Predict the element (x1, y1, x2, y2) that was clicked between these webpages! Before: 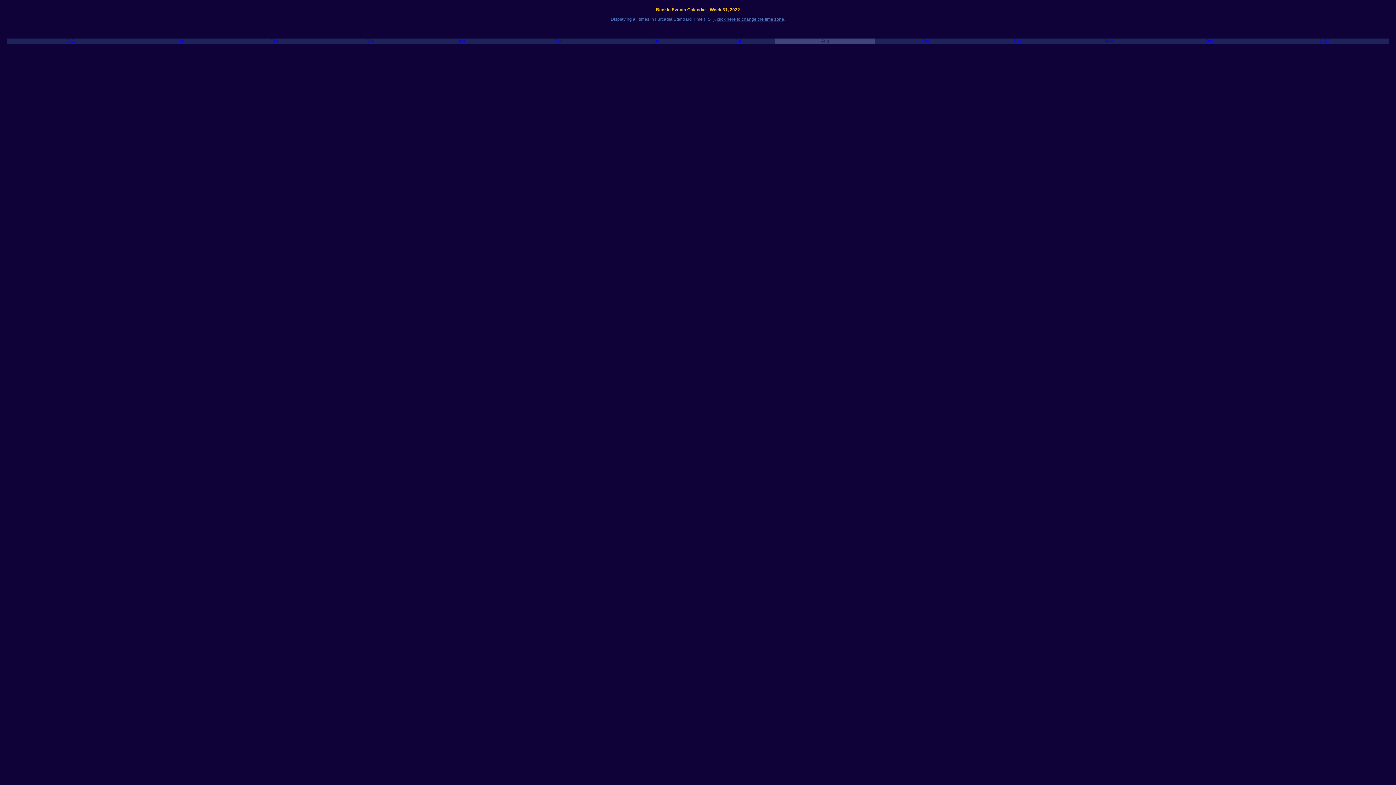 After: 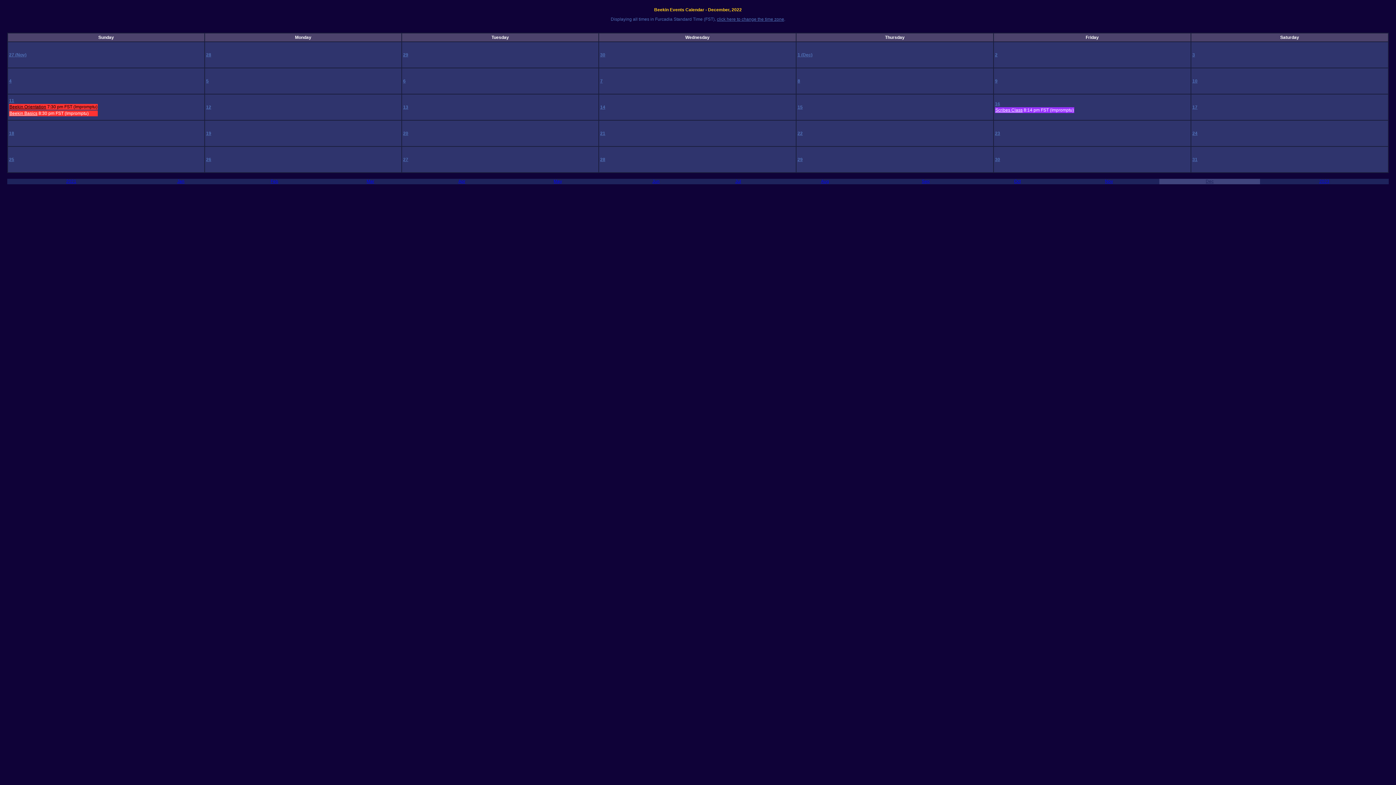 Action: bbox: (1206, 38, 1214, 44) label: Dec